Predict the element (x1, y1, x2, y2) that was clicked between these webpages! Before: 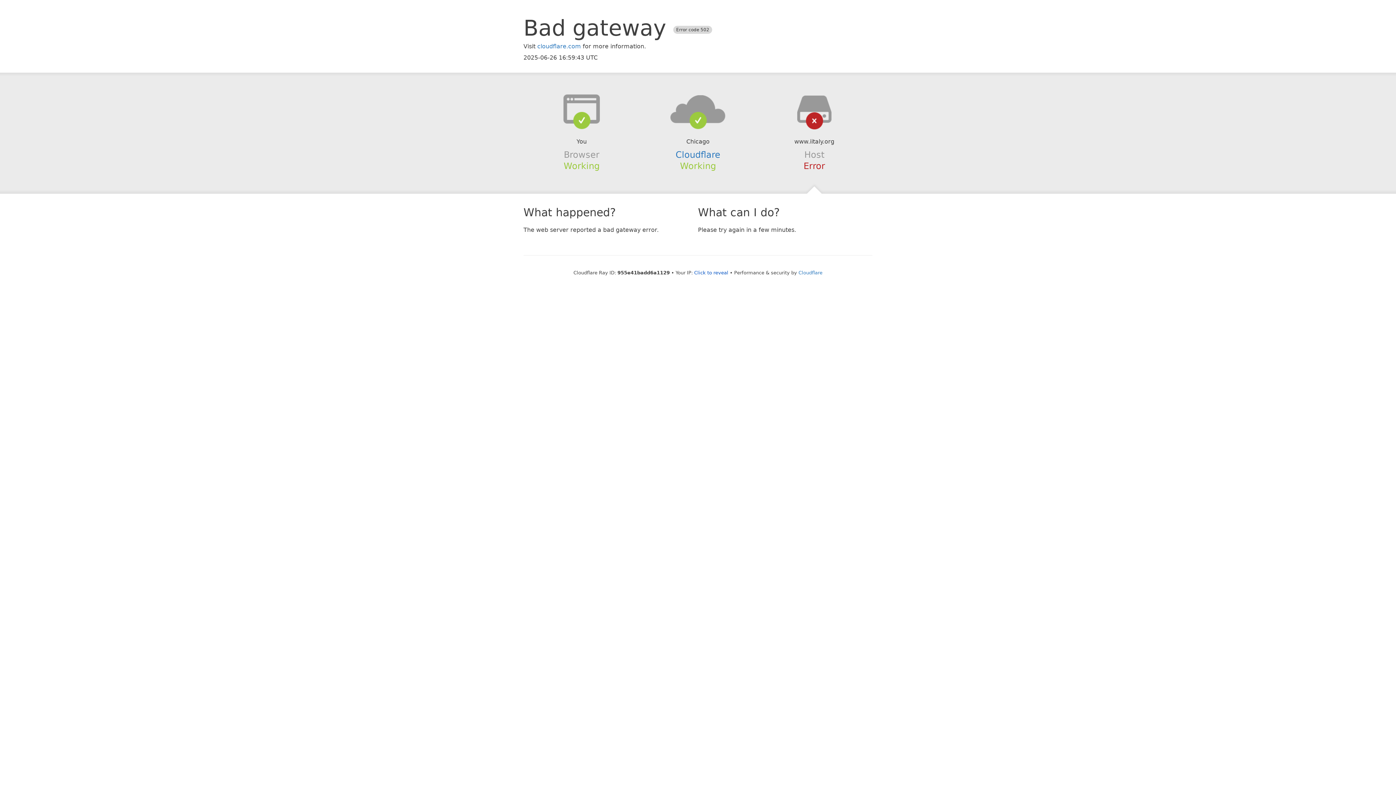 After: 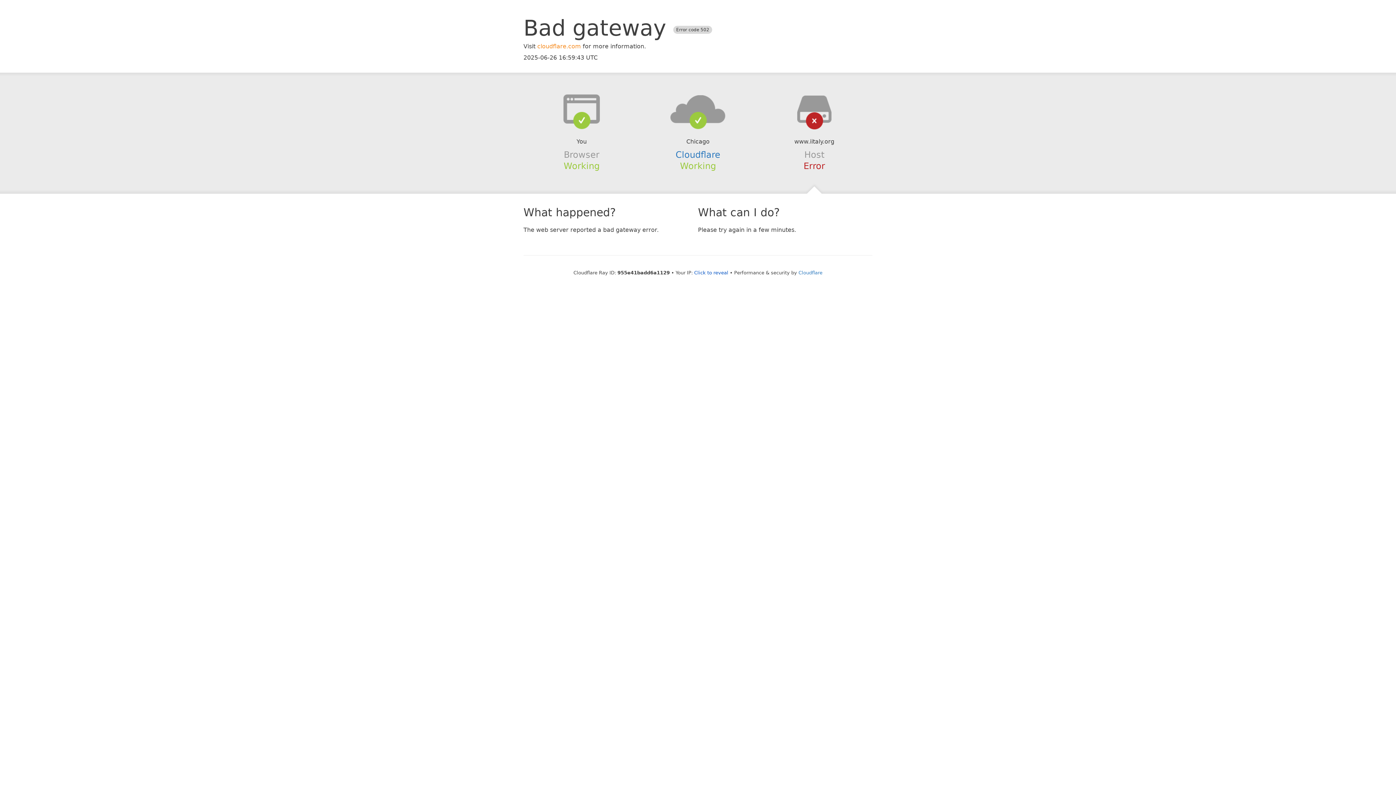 Action: bbox: (537, 42, 581, 49) label: cloudflare.com